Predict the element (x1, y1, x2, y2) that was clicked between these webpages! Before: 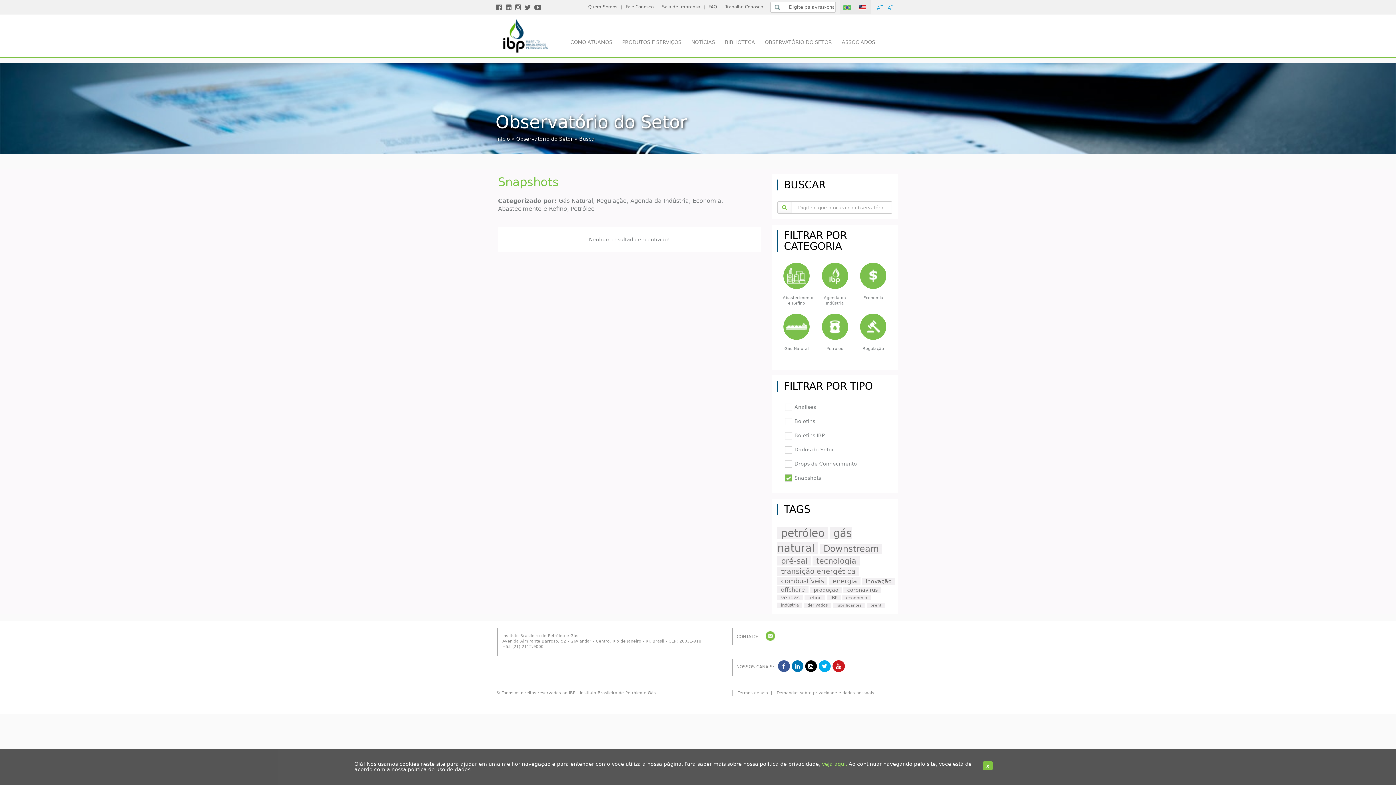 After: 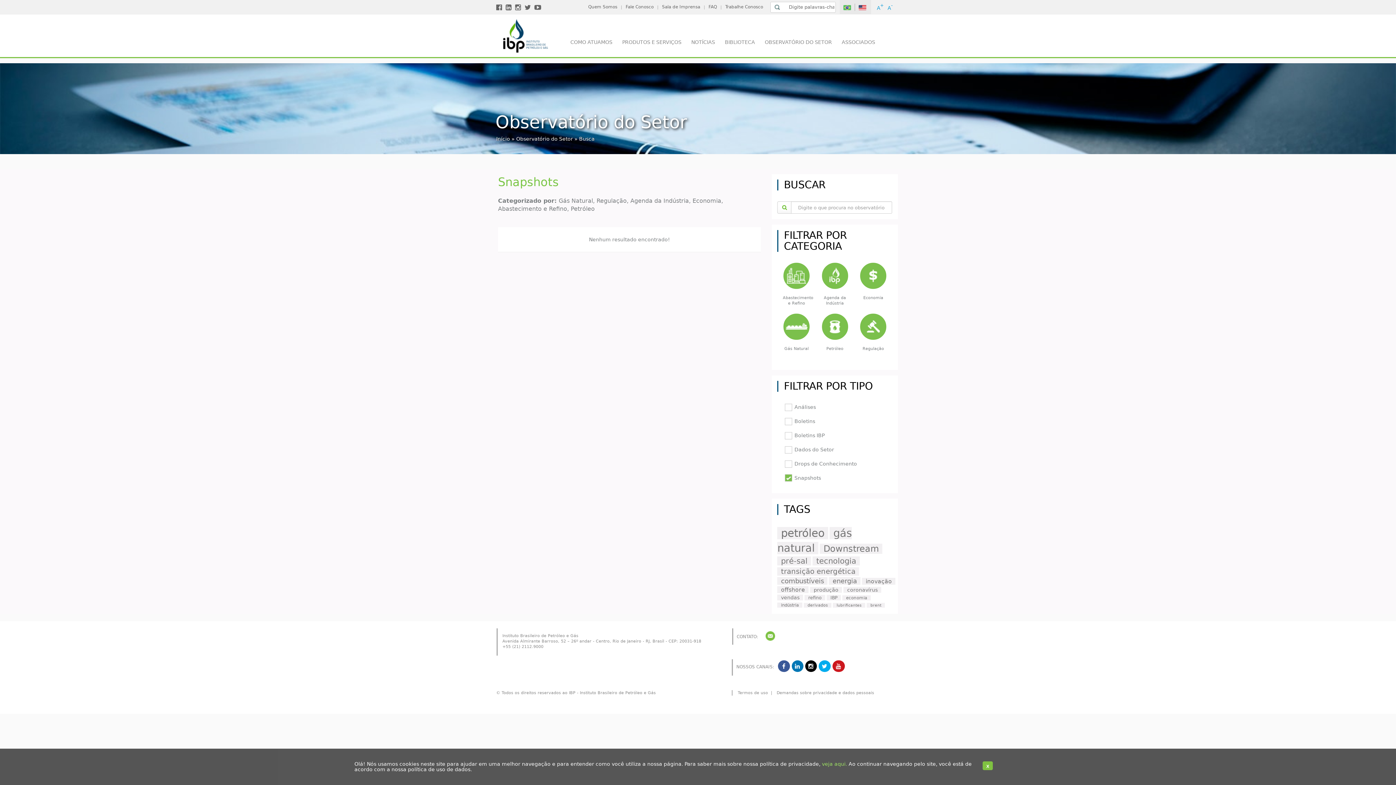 Action: bbox: (505, 4, 511, 10)